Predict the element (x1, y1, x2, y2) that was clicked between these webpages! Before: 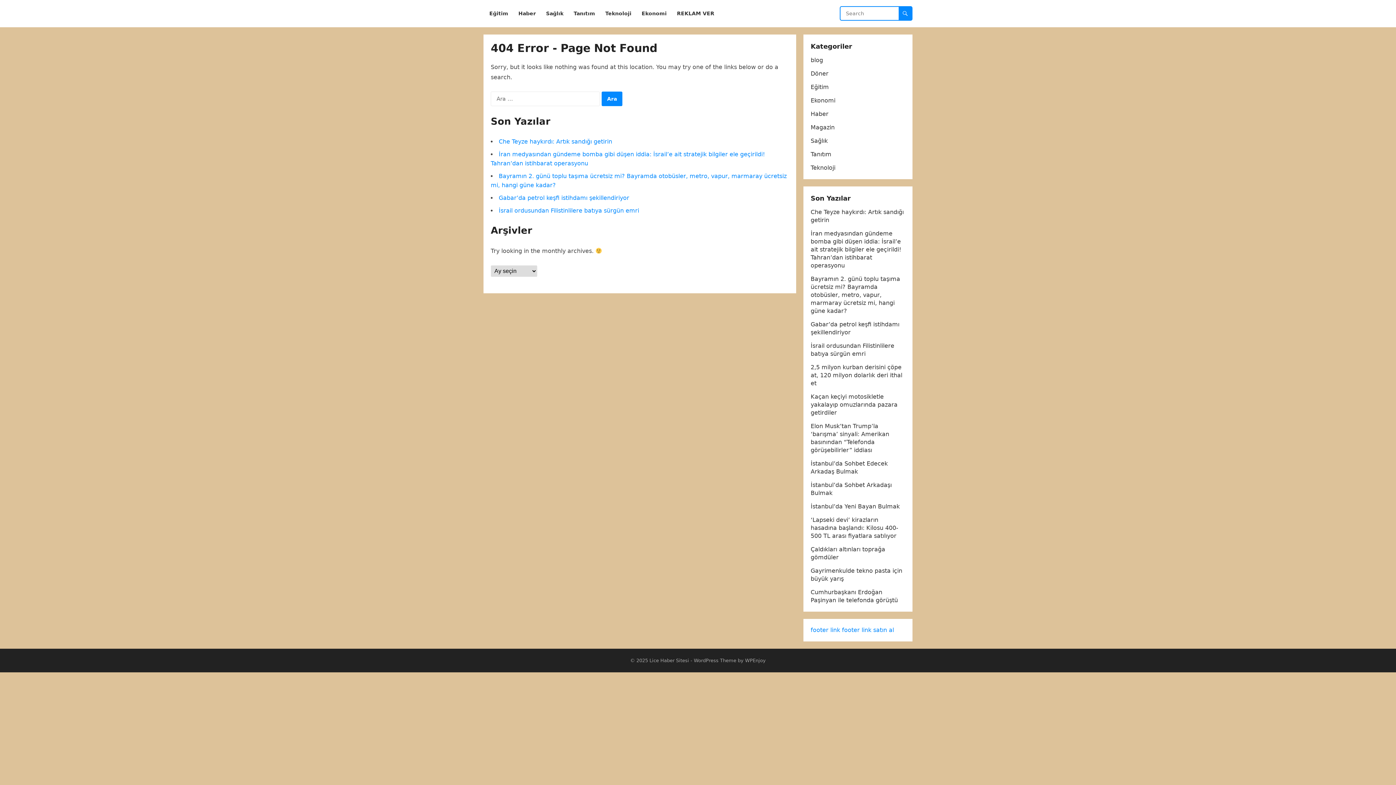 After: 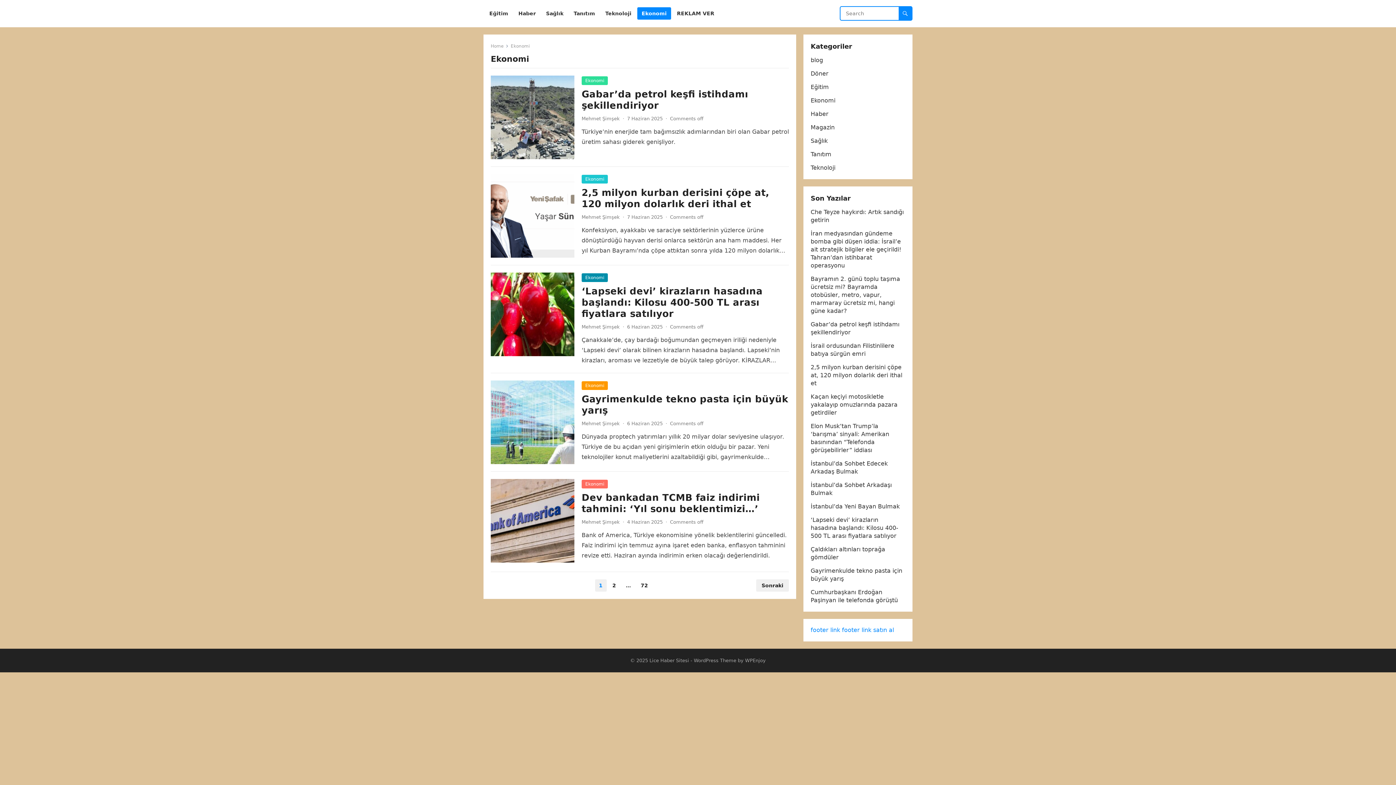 Action: label: Ekonomi bbox: (637, 0, 671, 27)